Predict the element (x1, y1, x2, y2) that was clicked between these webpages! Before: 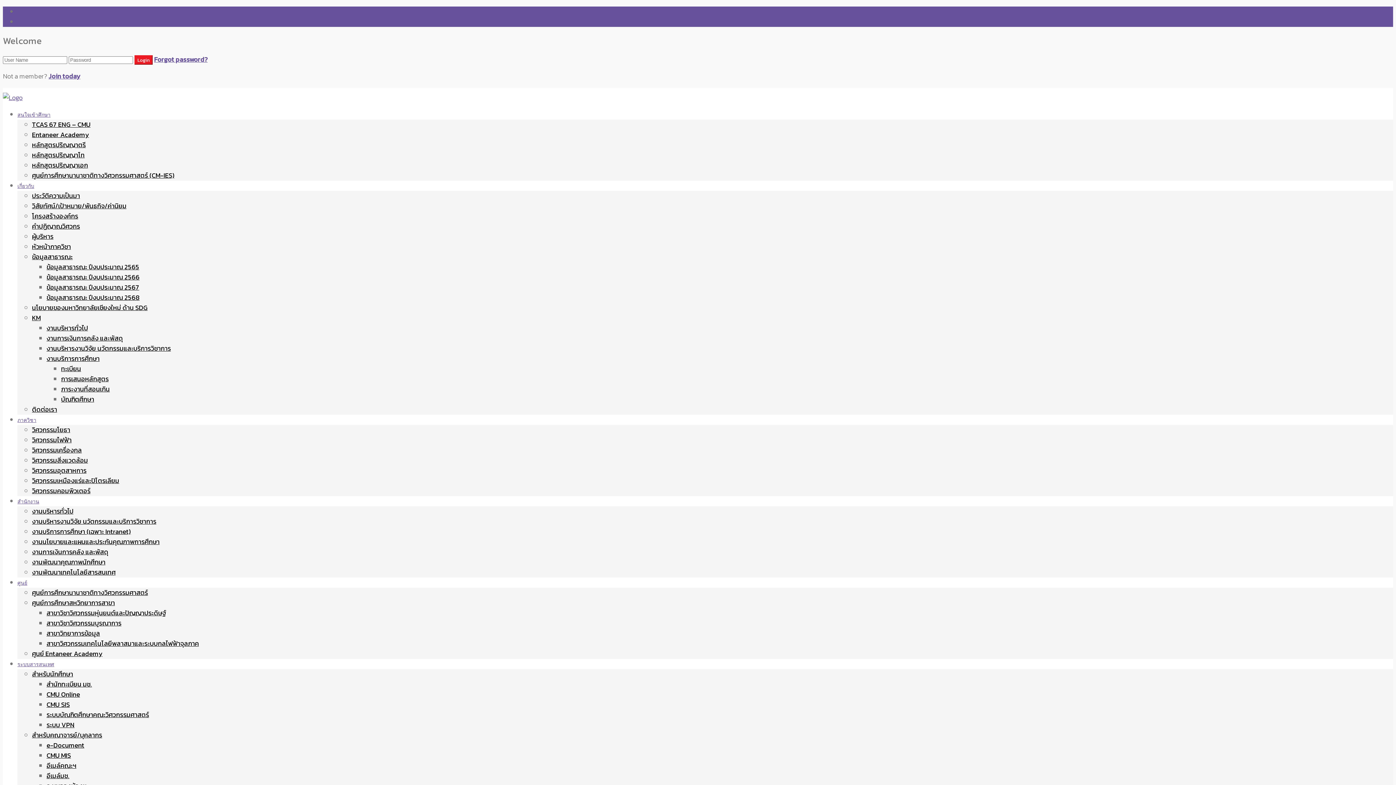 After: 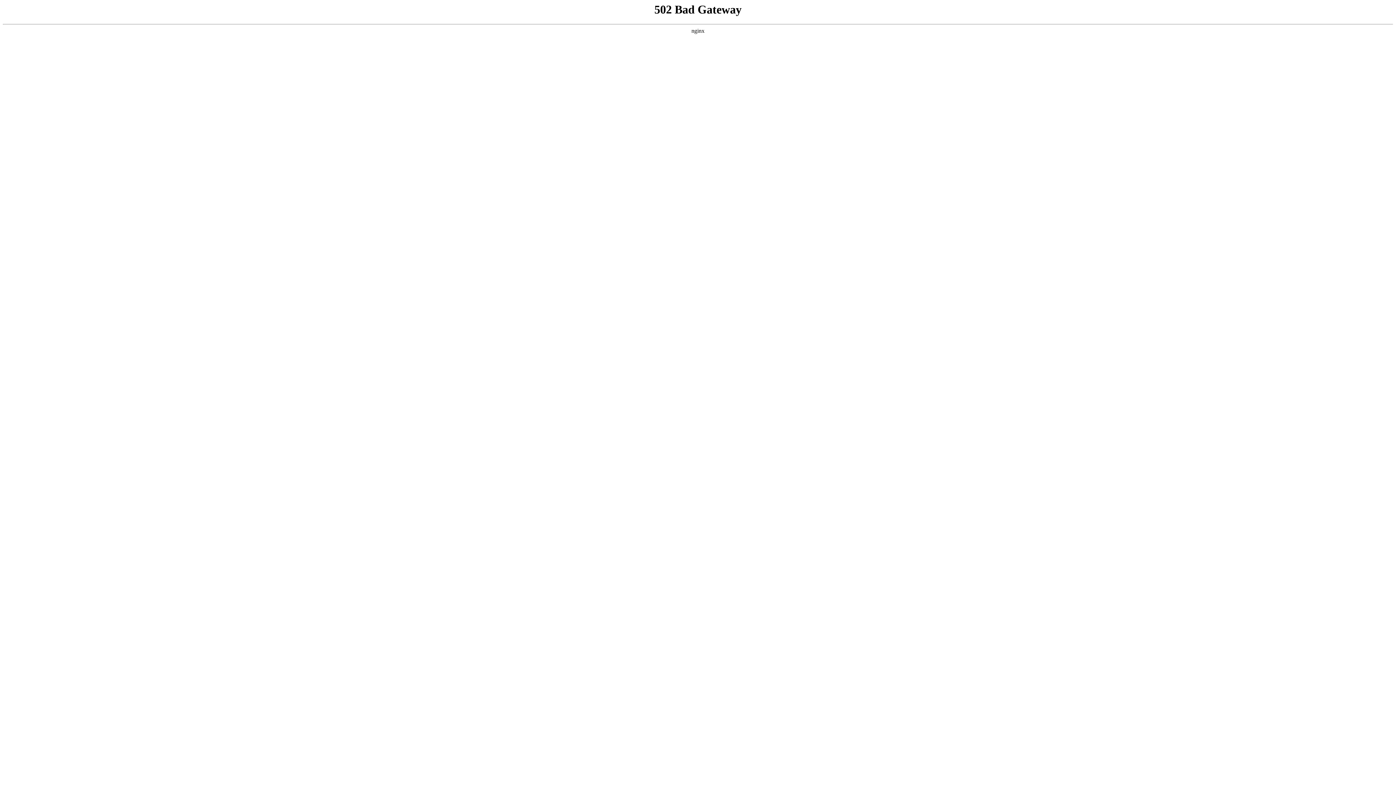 Action: bbox: (46, 333, 122, 343) label: งานการเงินการคลัง และพัสดุ